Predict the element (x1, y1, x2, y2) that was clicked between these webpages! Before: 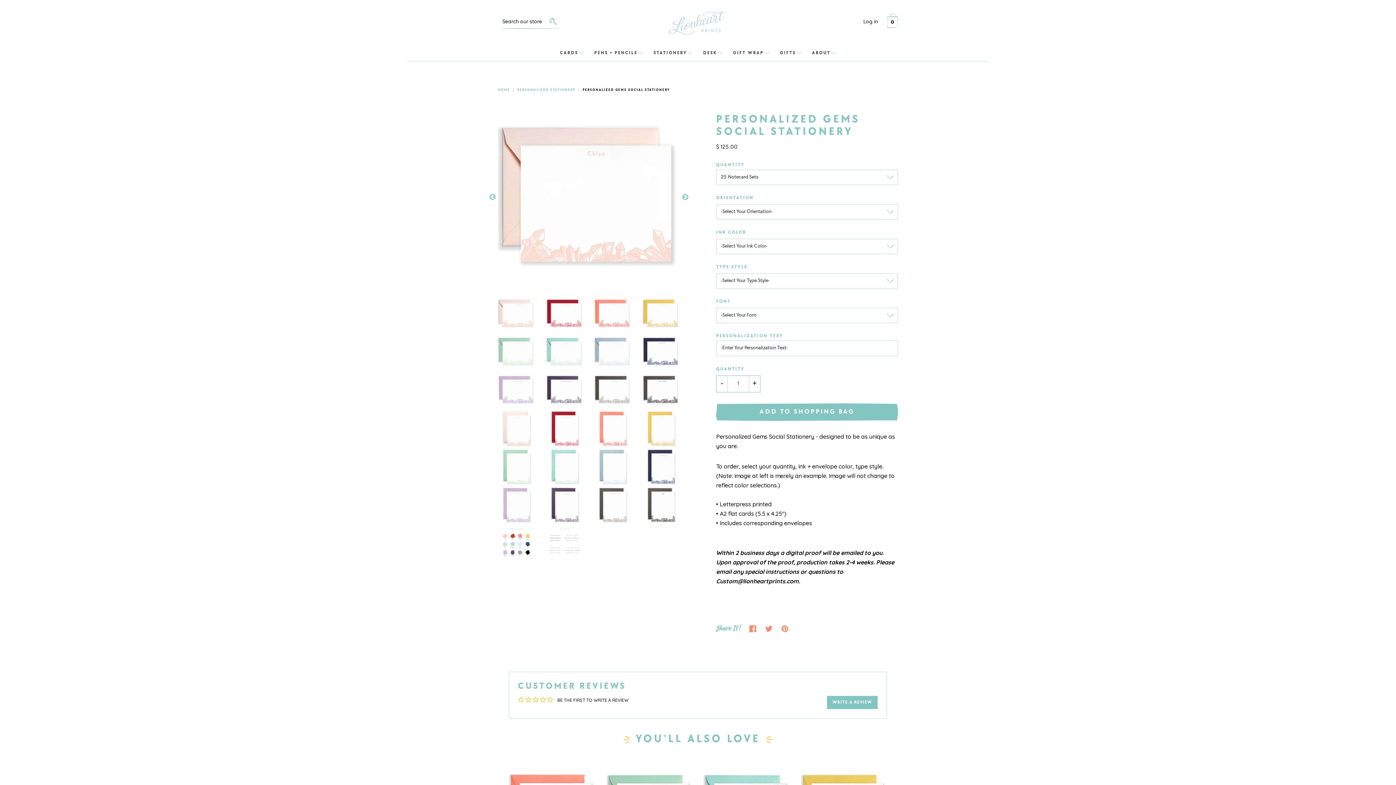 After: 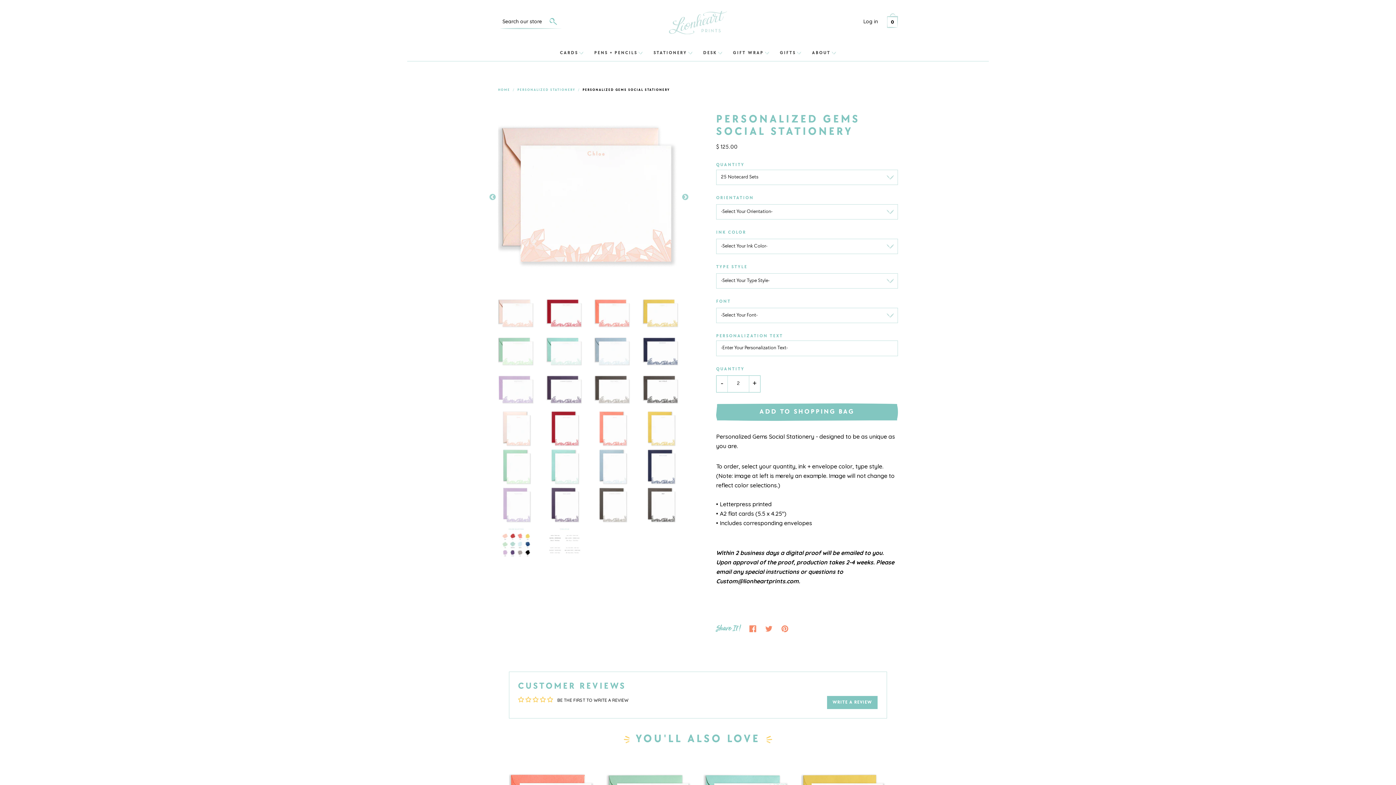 Action: label: + bbox: (749, 379, 760, 388)